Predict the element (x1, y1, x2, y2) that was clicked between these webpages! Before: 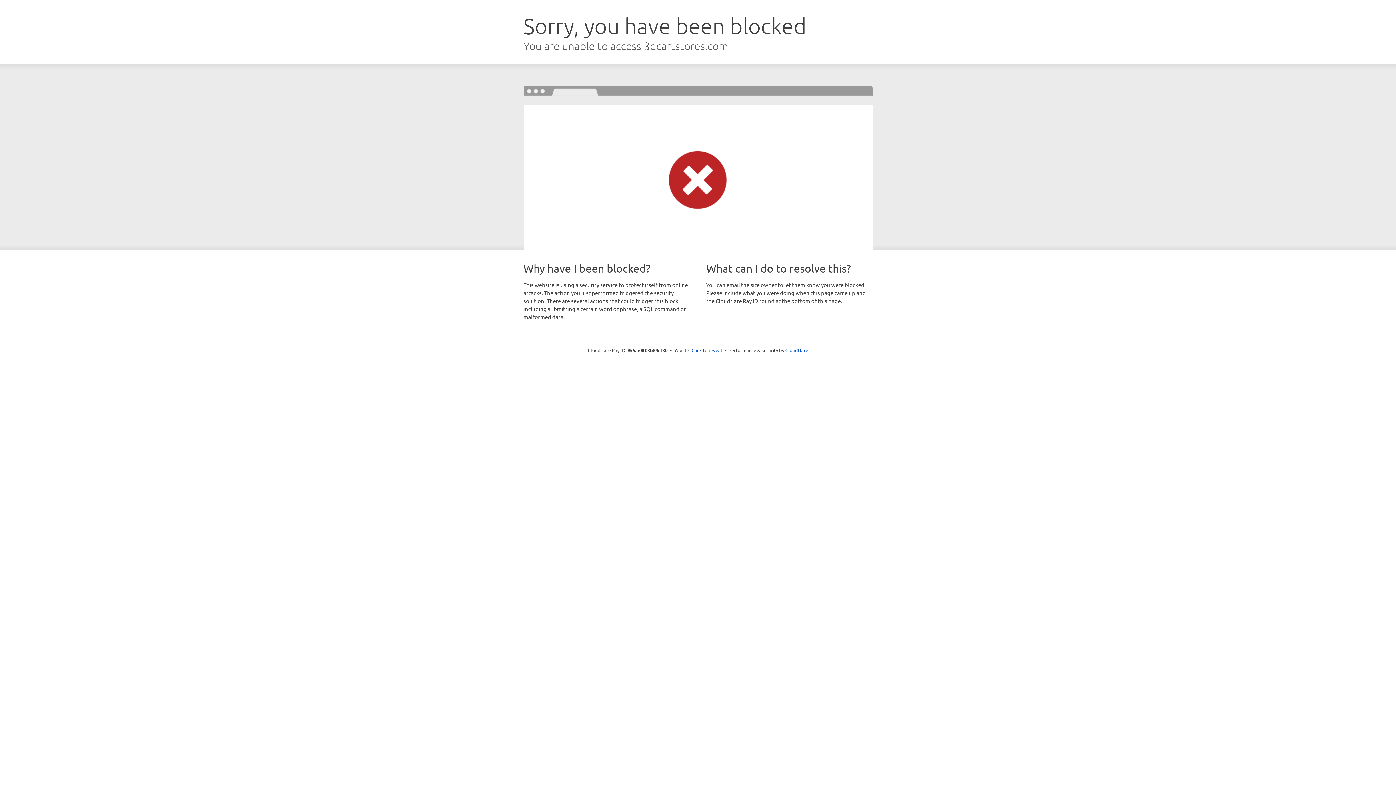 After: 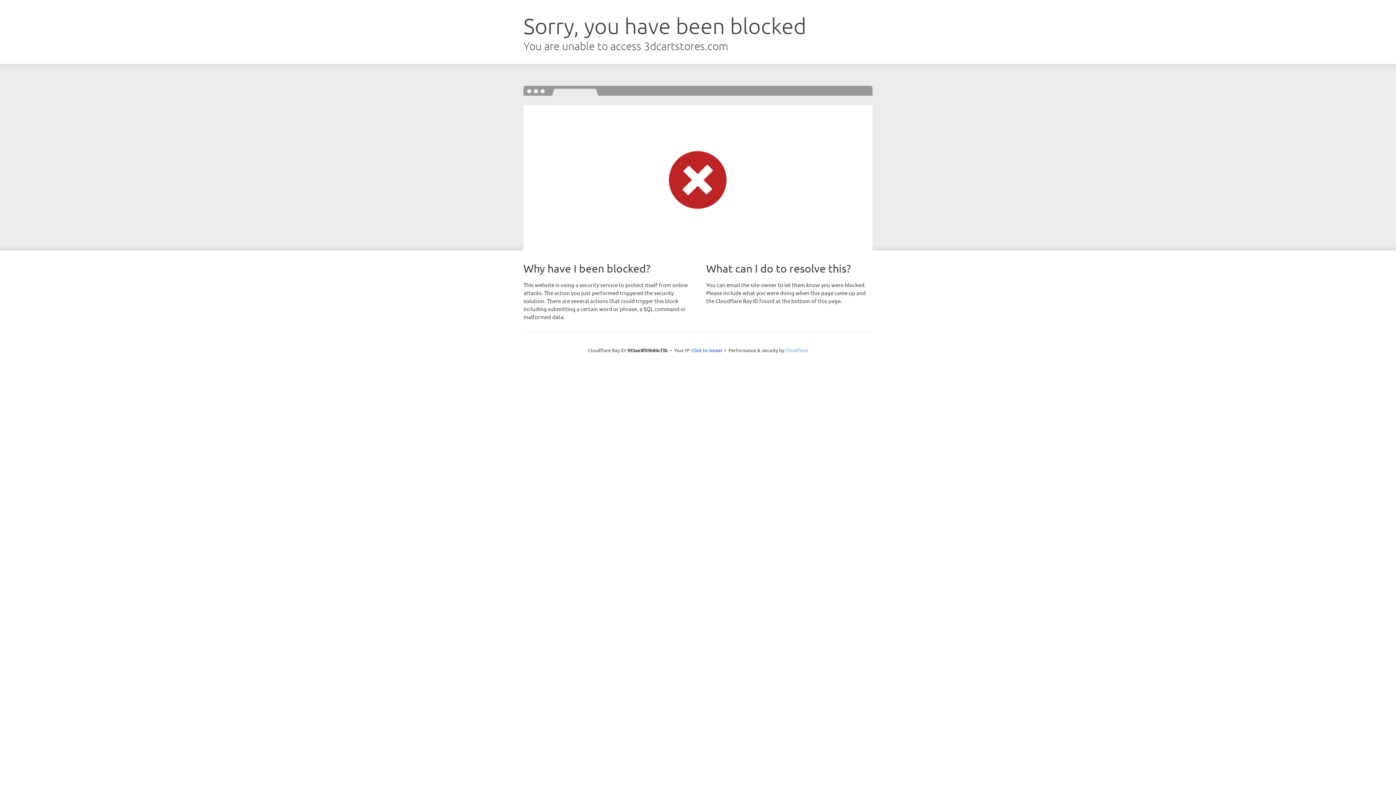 Action: bbox: (785, 347, 808, 353) label: Cloudflare